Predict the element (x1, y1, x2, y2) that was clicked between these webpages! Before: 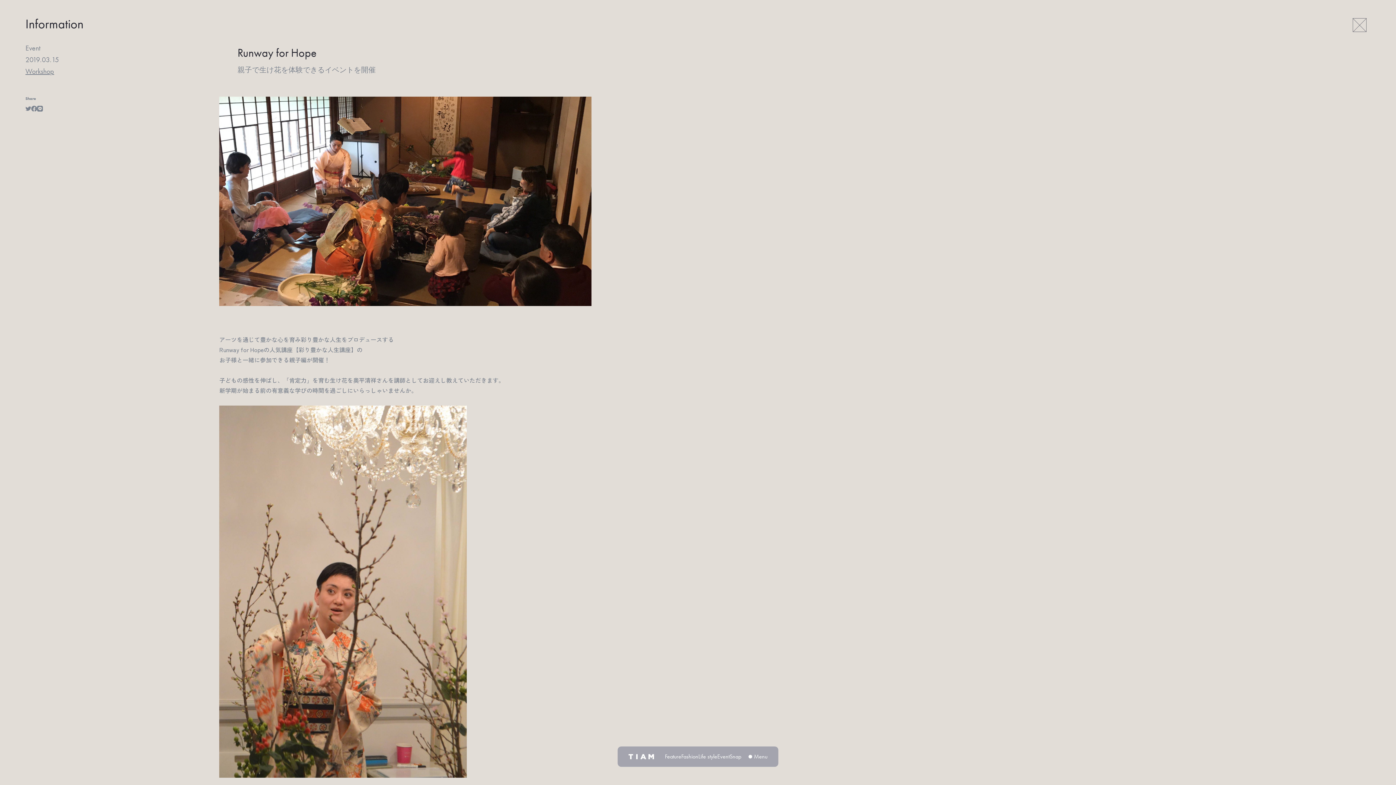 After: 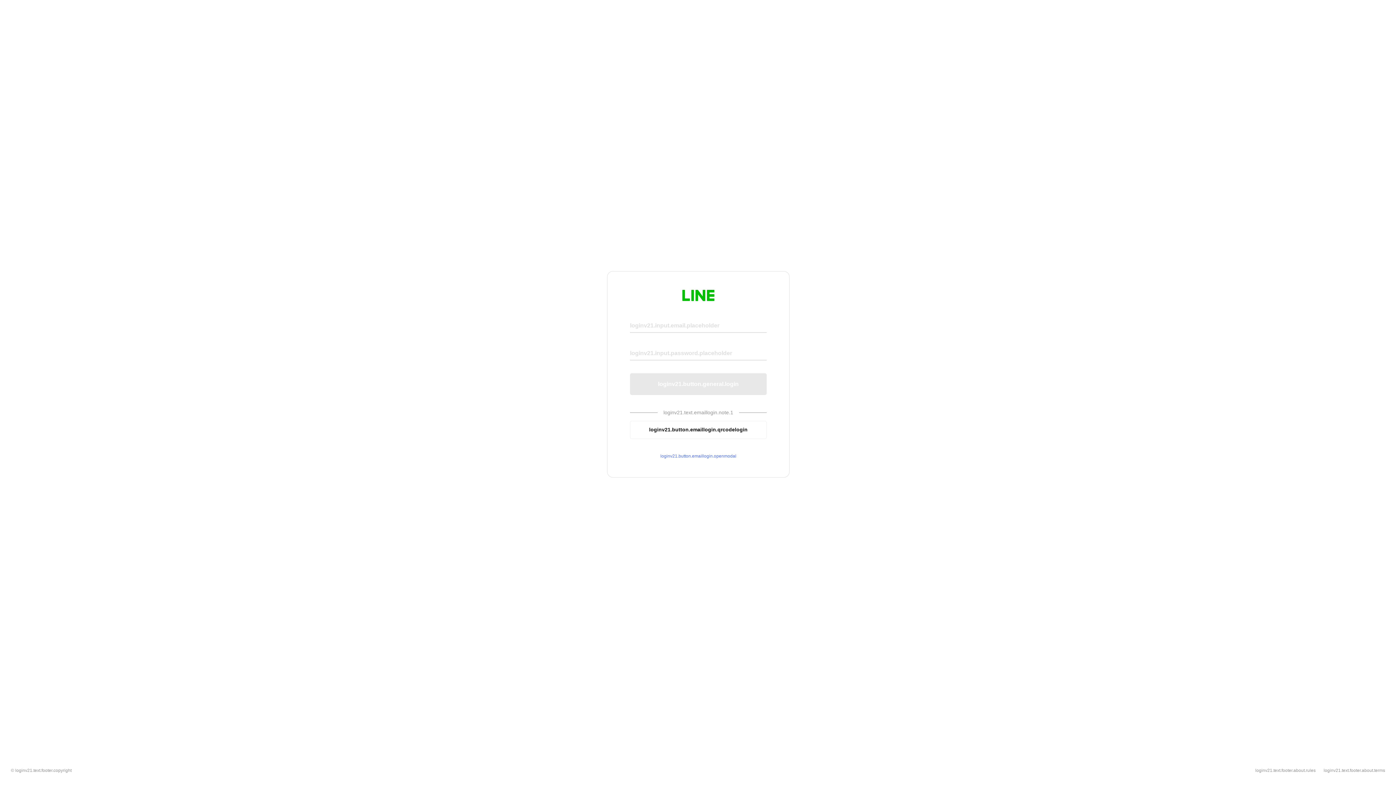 Action: bbox: (37, 105, 42, 111)